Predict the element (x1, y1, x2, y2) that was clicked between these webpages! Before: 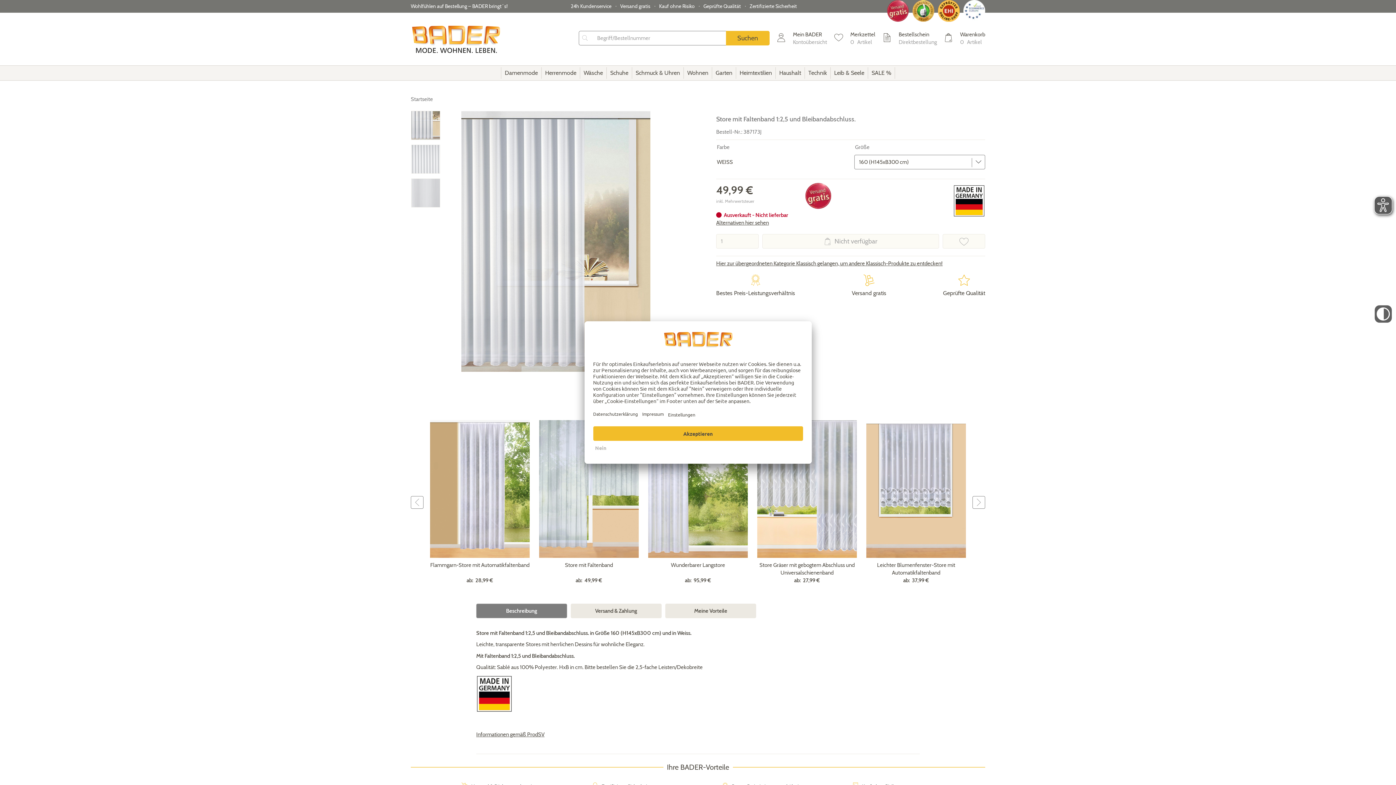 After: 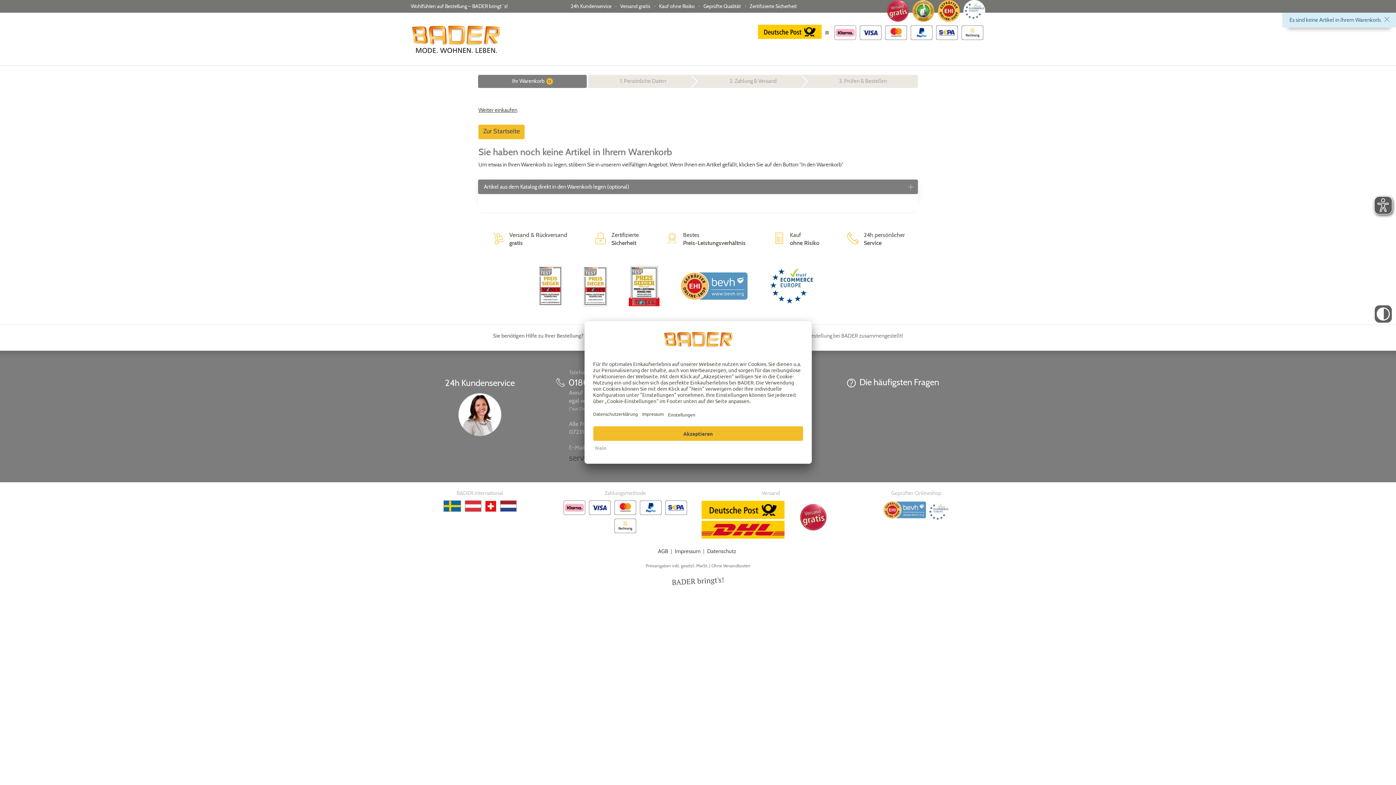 Action: label: 	
Warenkorb
0   Artikel bbox: (944, 30, 985, 46)